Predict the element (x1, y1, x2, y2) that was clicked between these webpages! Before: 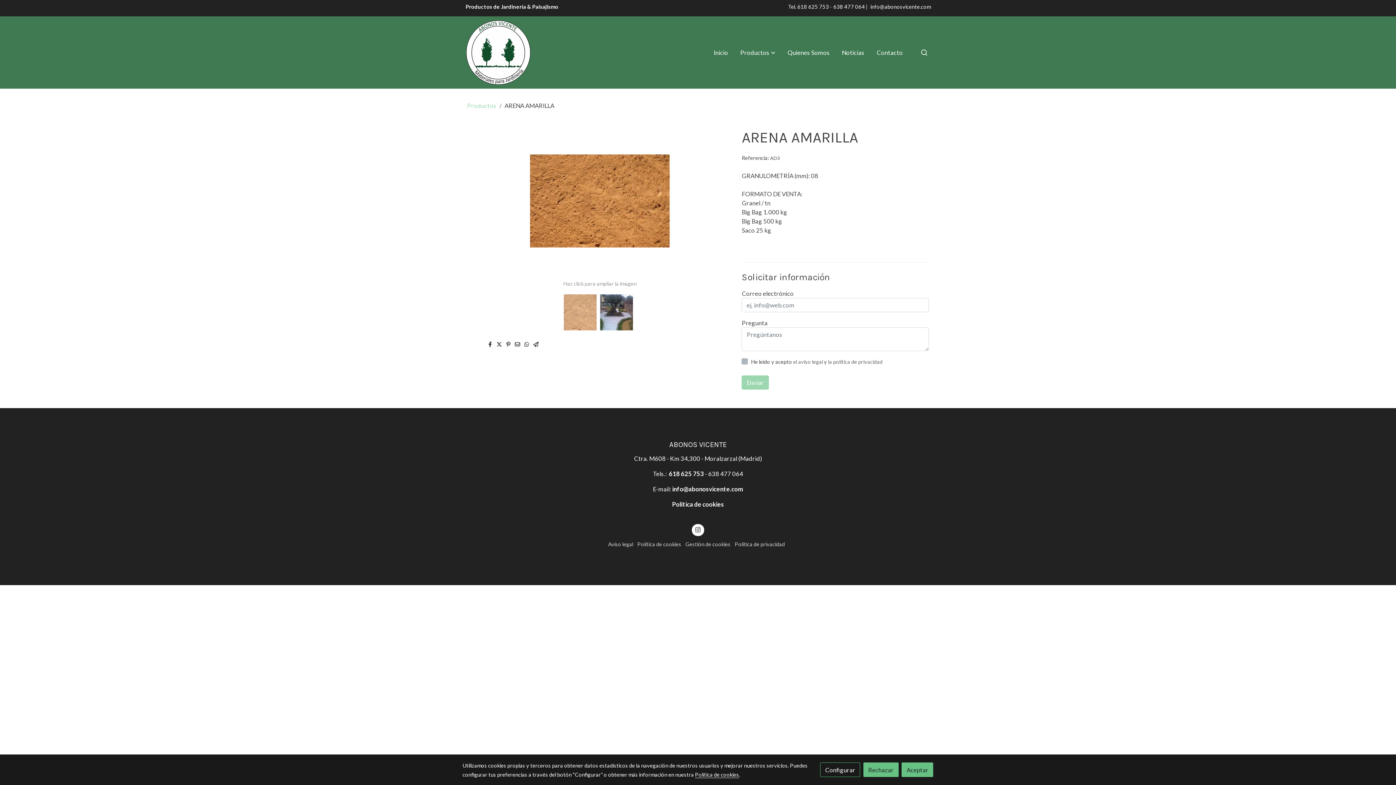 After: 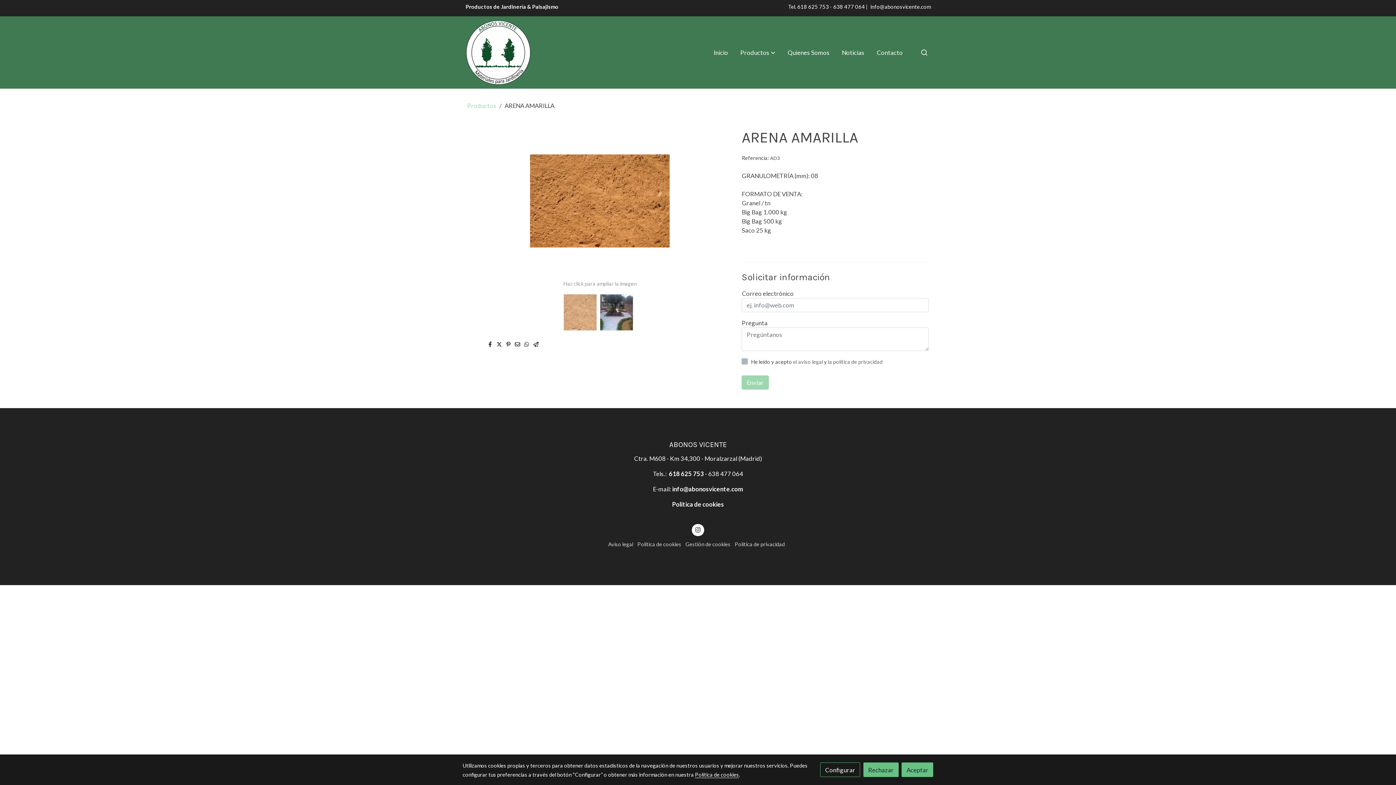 Action: bbox: (506, 340, 510, 348)